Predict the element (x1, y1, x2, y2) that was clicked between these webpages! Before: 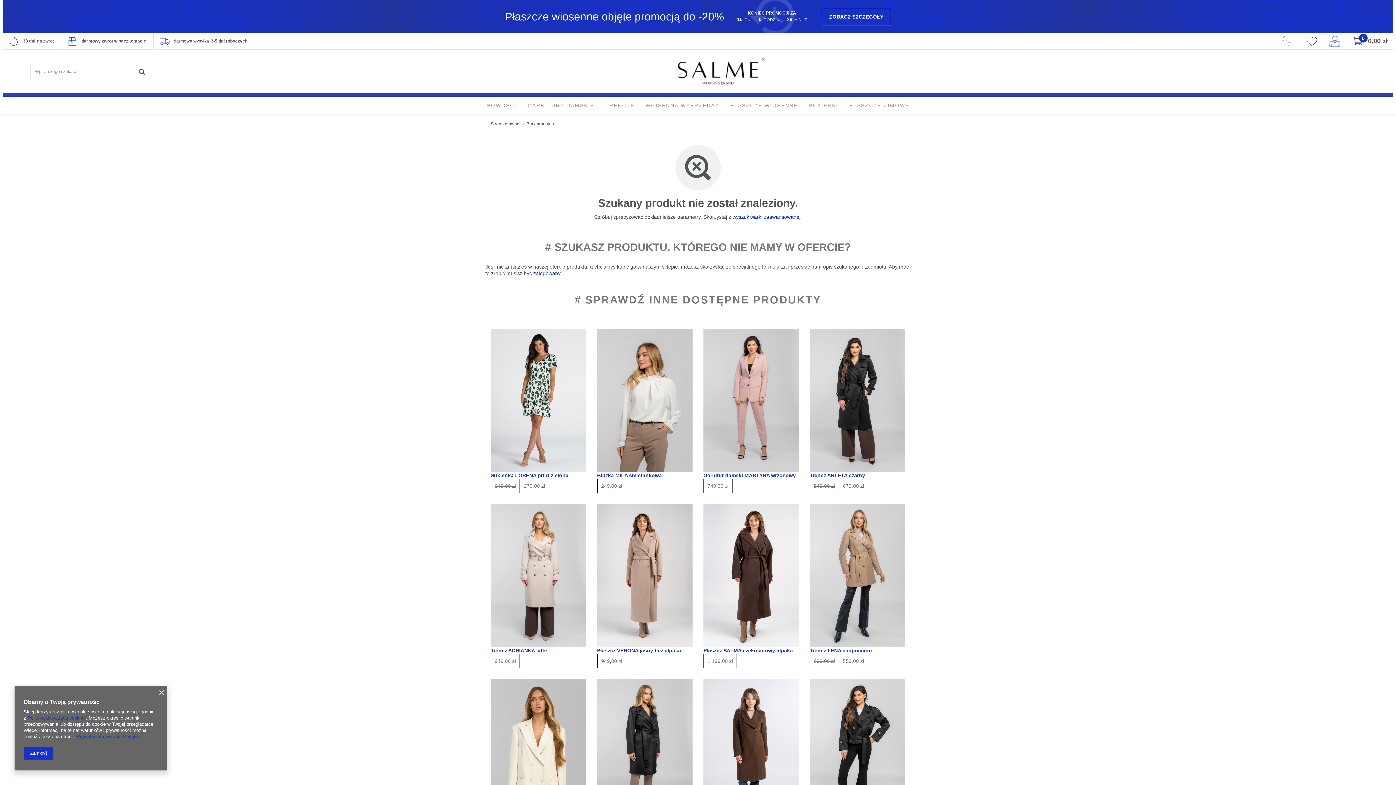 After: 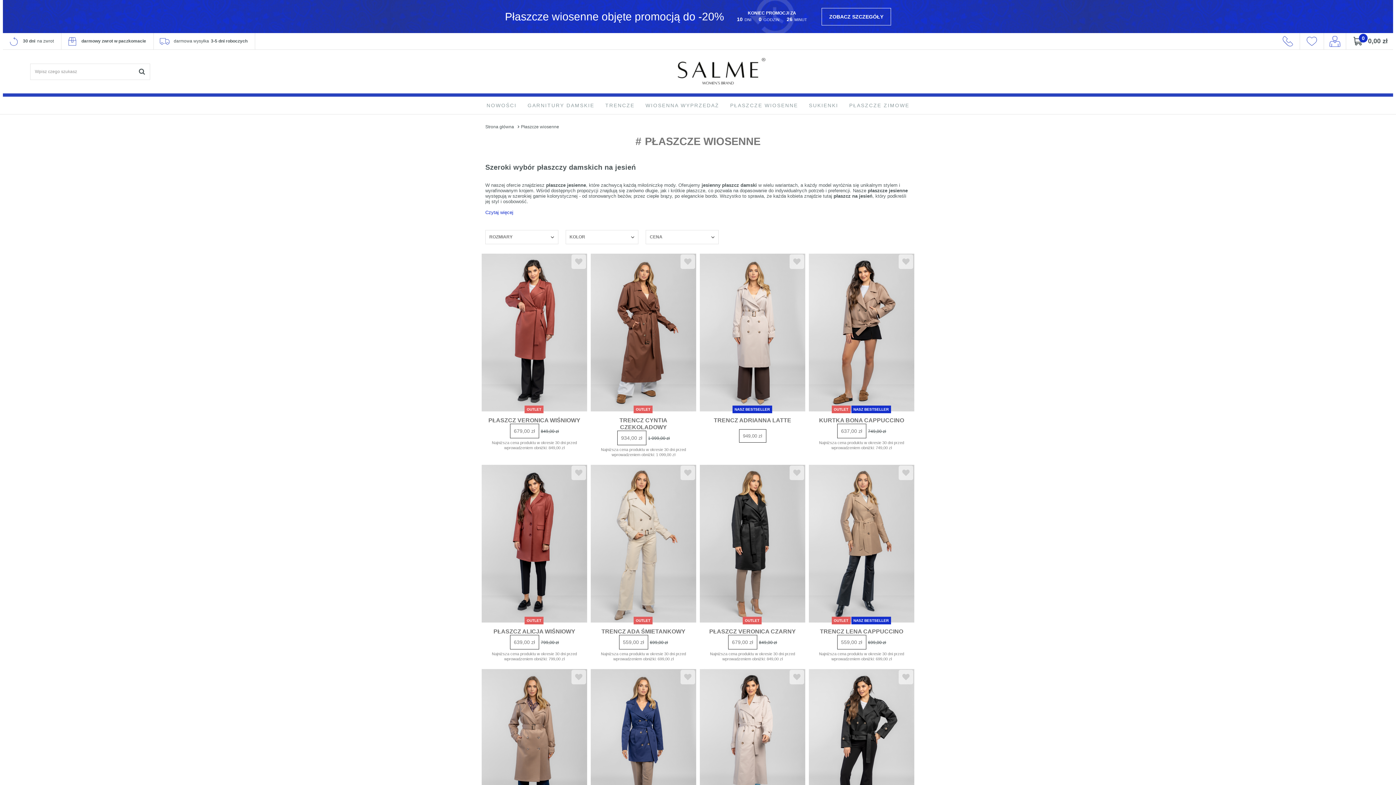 Action: label: PŁASZCZE WIOSENNE bbox: (730, 96, 798, 114)